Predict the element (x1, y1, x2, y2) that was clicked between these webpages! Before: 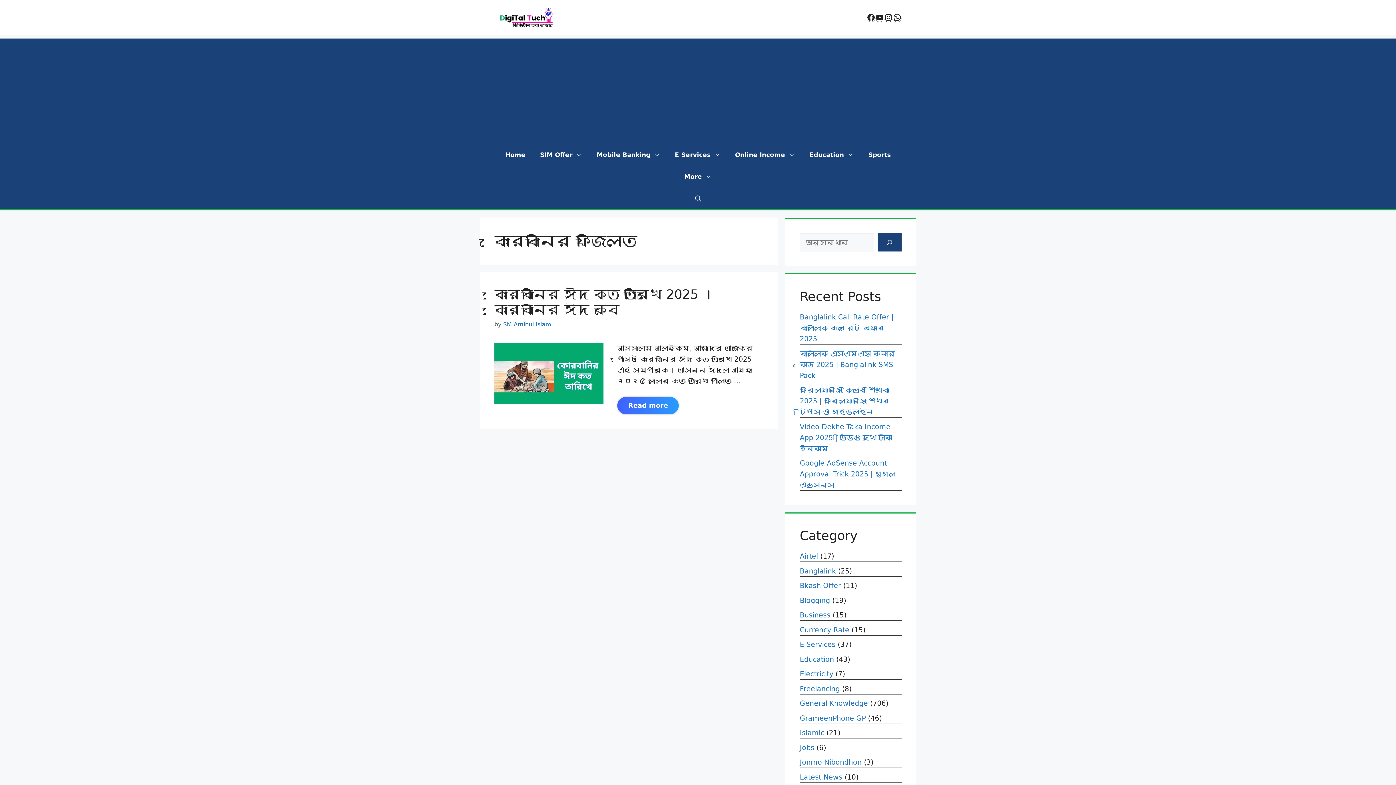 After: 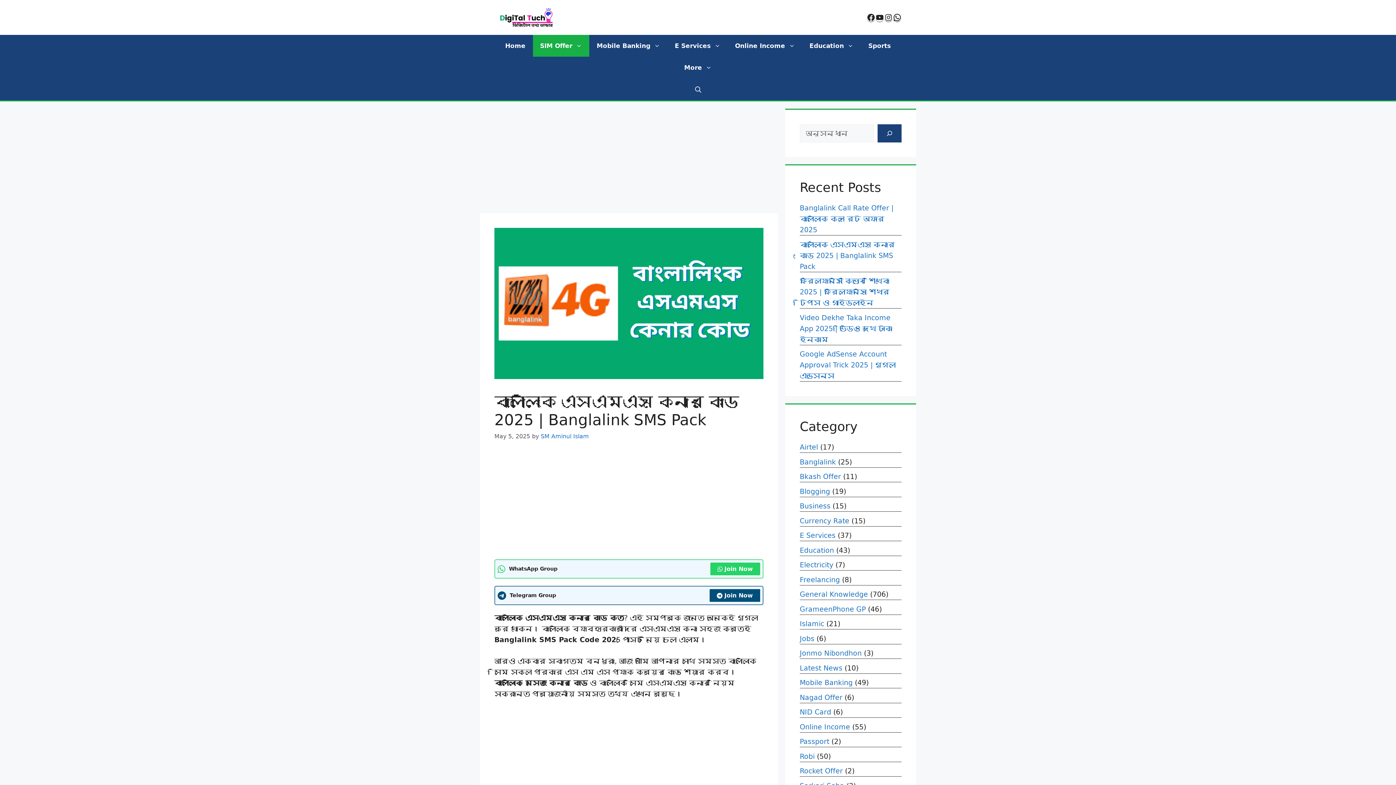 Action: bbox: (800, 349, 895, 379) label: বাংলালিংক এসএমএস কেনার কোড 2025 | Banglalink SMS Pack